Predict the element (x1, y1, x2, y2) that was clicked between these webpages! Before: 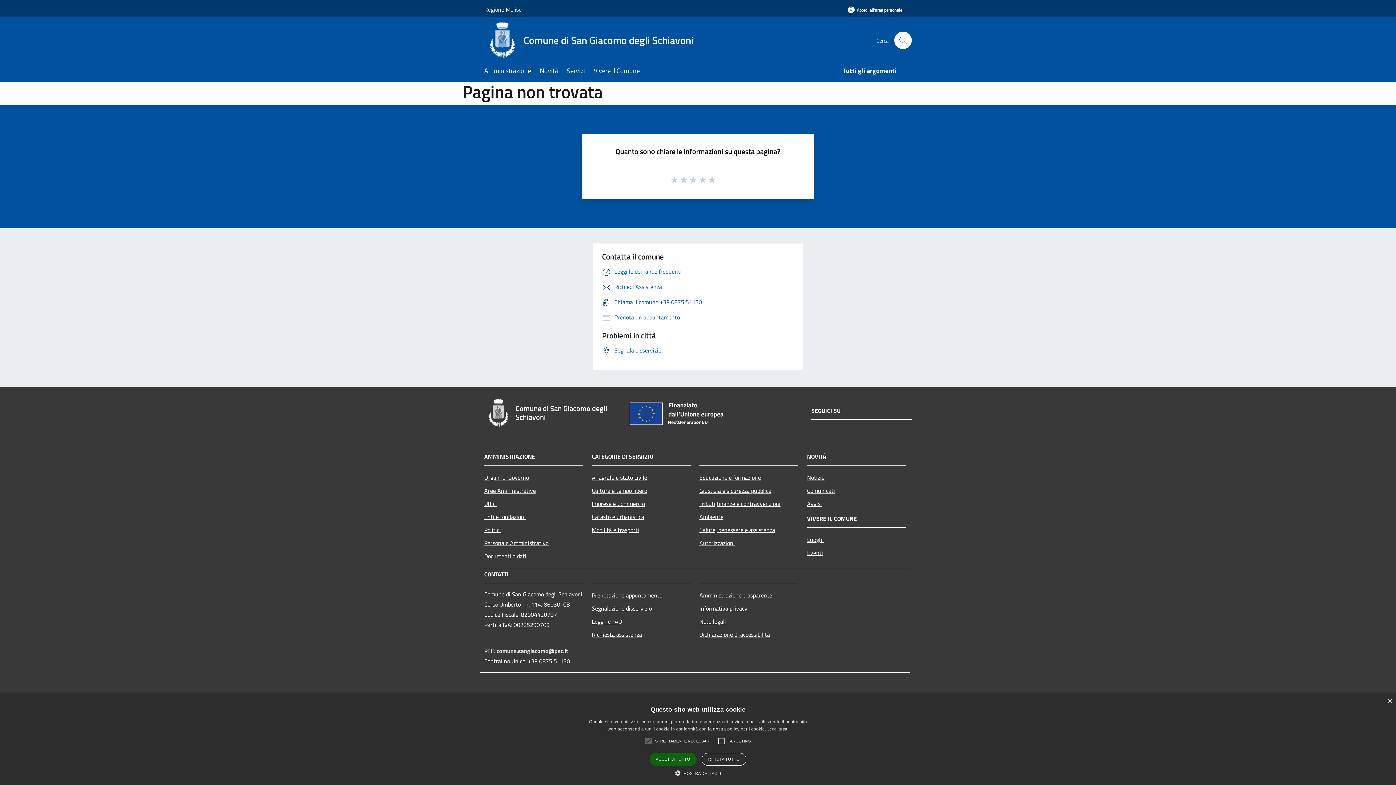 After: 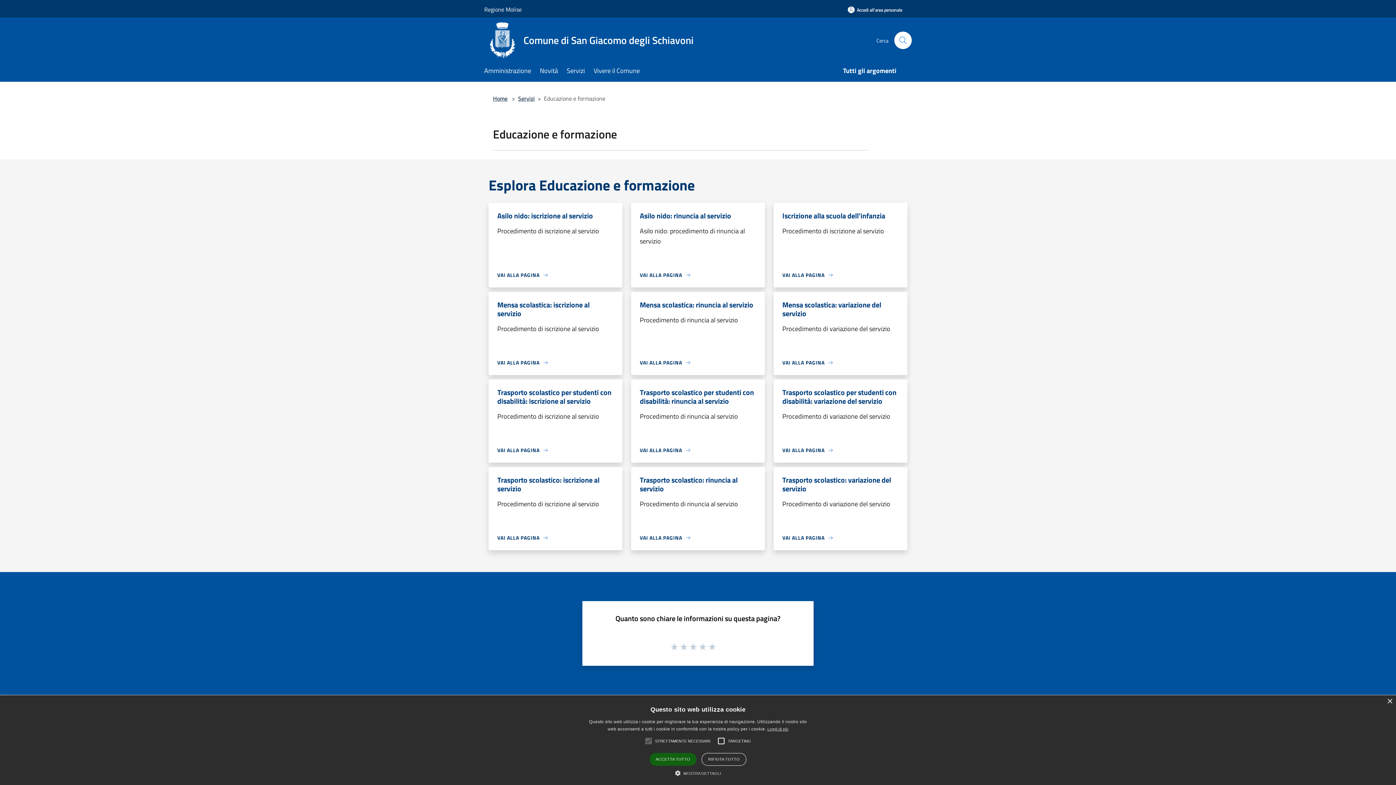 Action: bbox: (699, 471, 798, 484) label: Educazione e formazione